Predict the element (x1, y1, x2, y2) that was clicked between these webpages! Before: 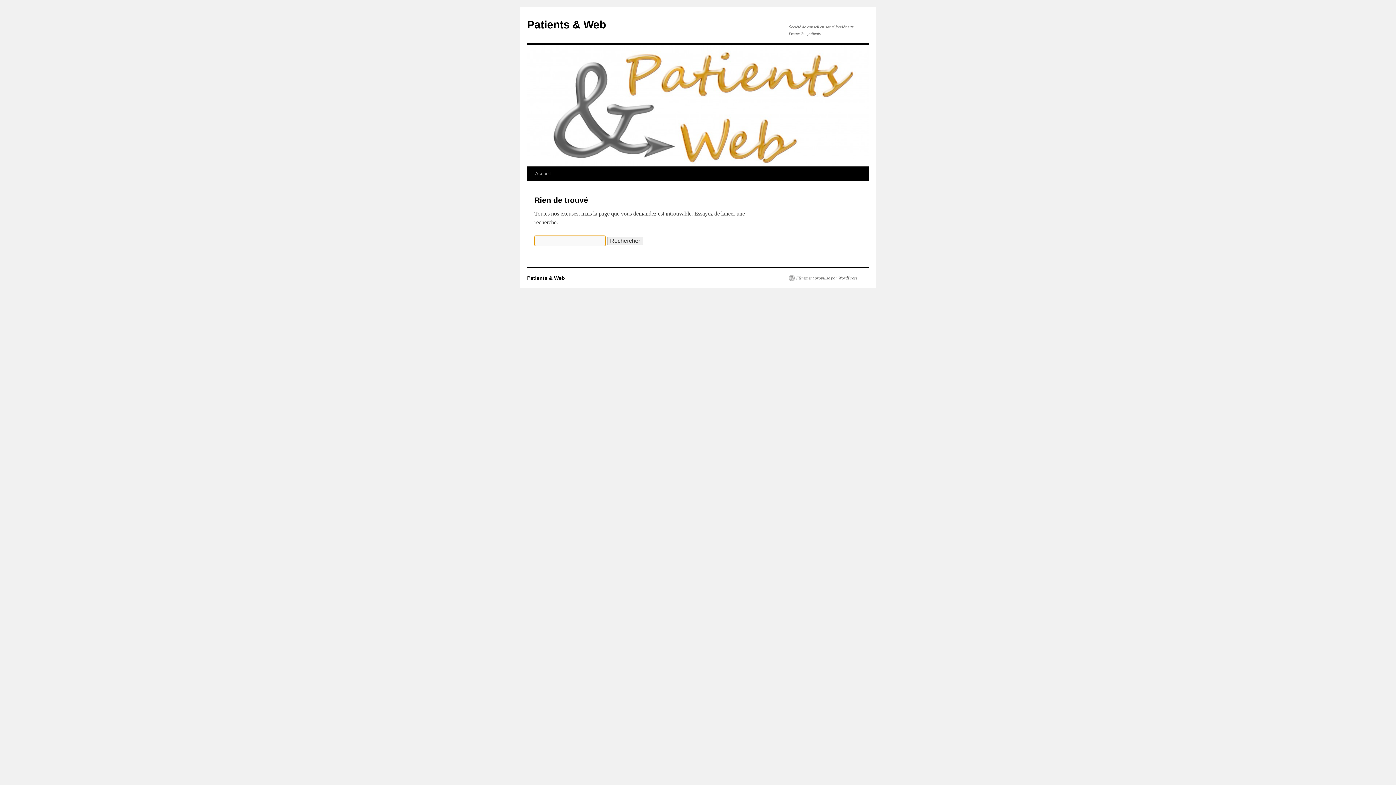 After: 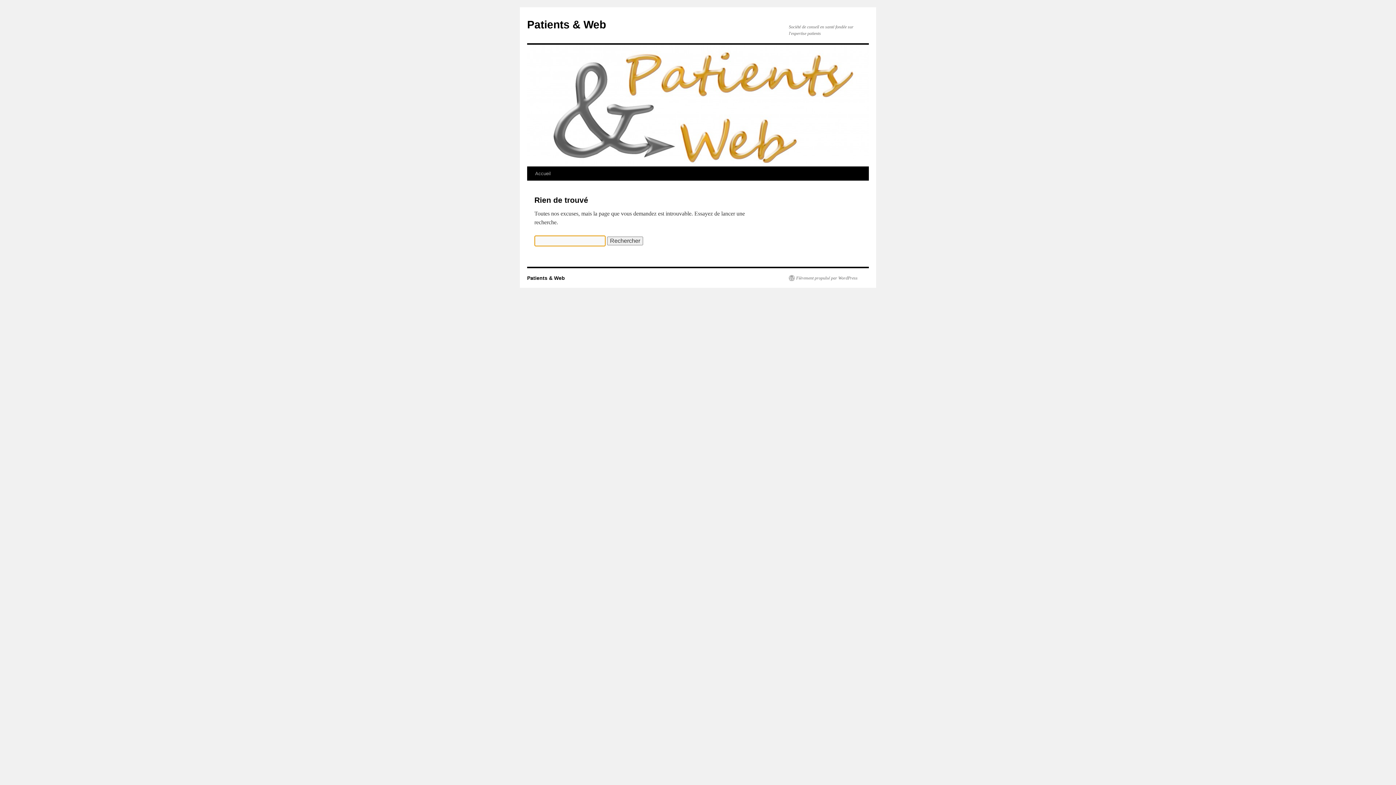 Action: label: Patients & Web bbox: (527, 18, 606, 30)